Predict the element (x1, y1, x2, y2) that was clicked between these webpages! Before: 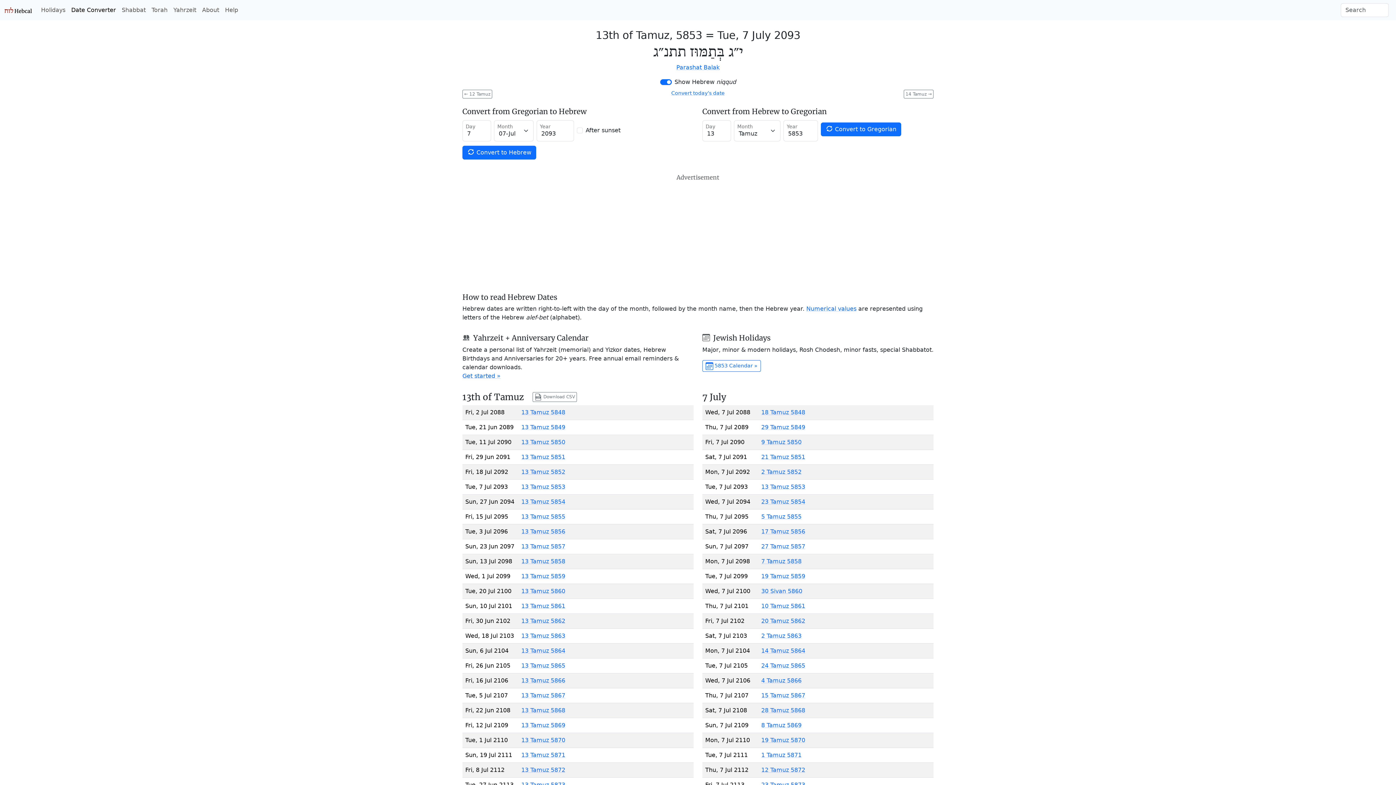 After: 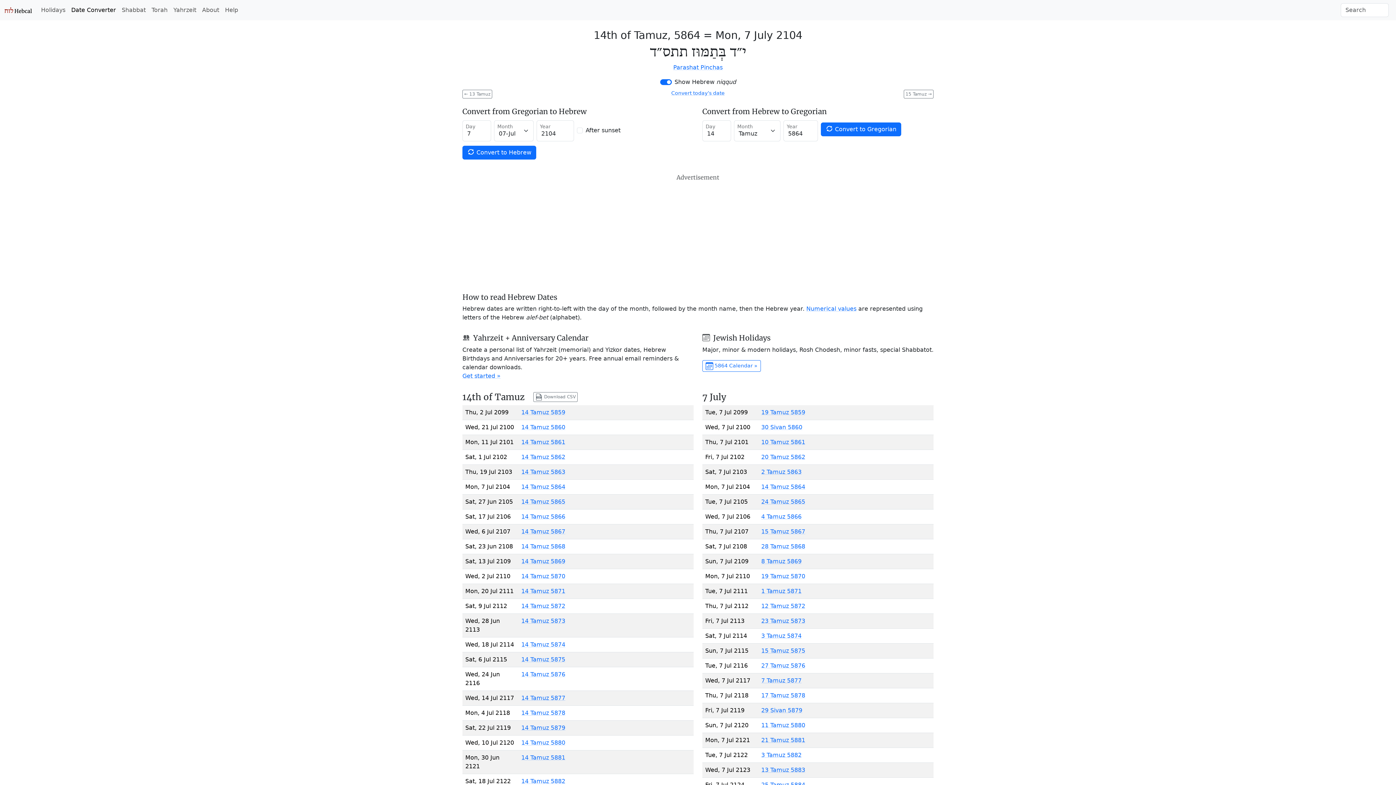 Action: label: 14 Tamuz 5864 bbox: (761, 647, 805, 654)